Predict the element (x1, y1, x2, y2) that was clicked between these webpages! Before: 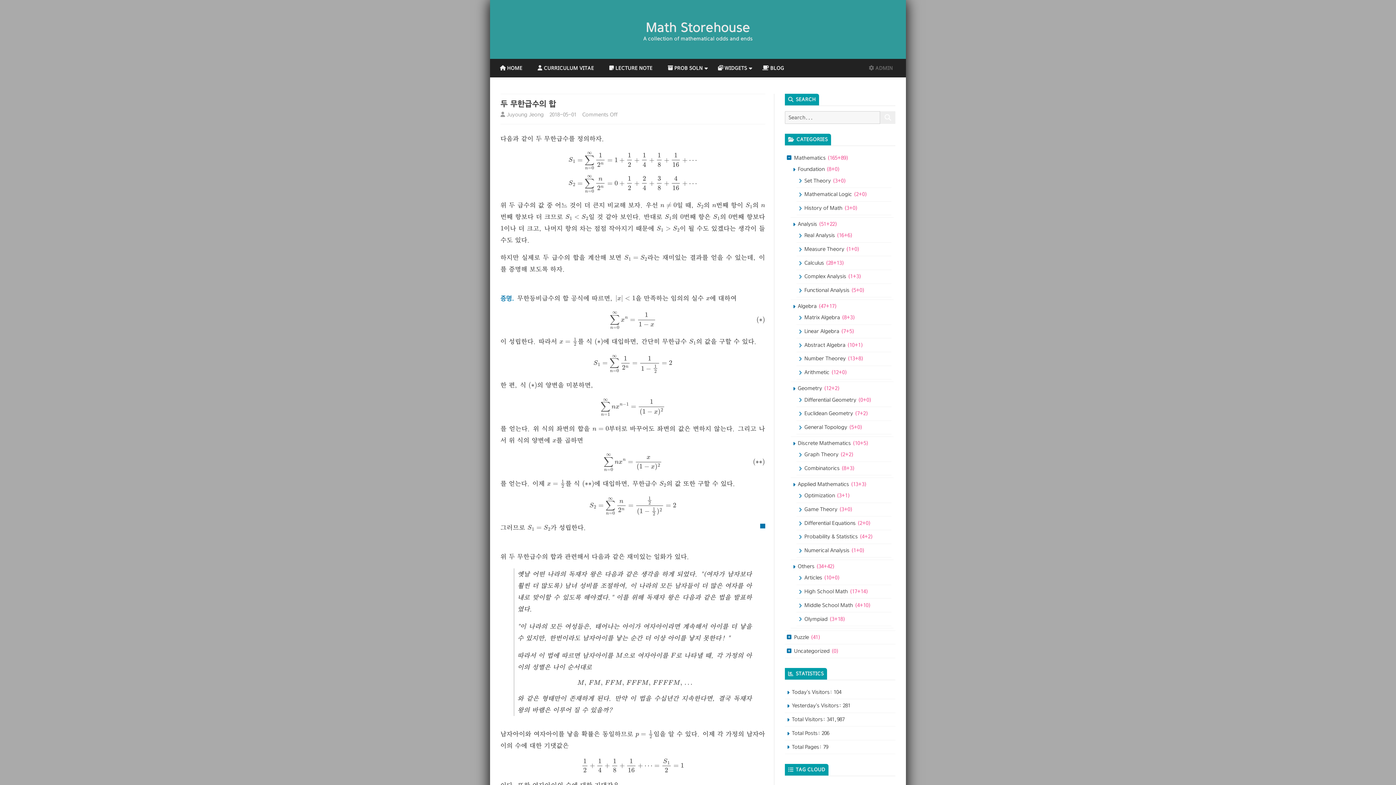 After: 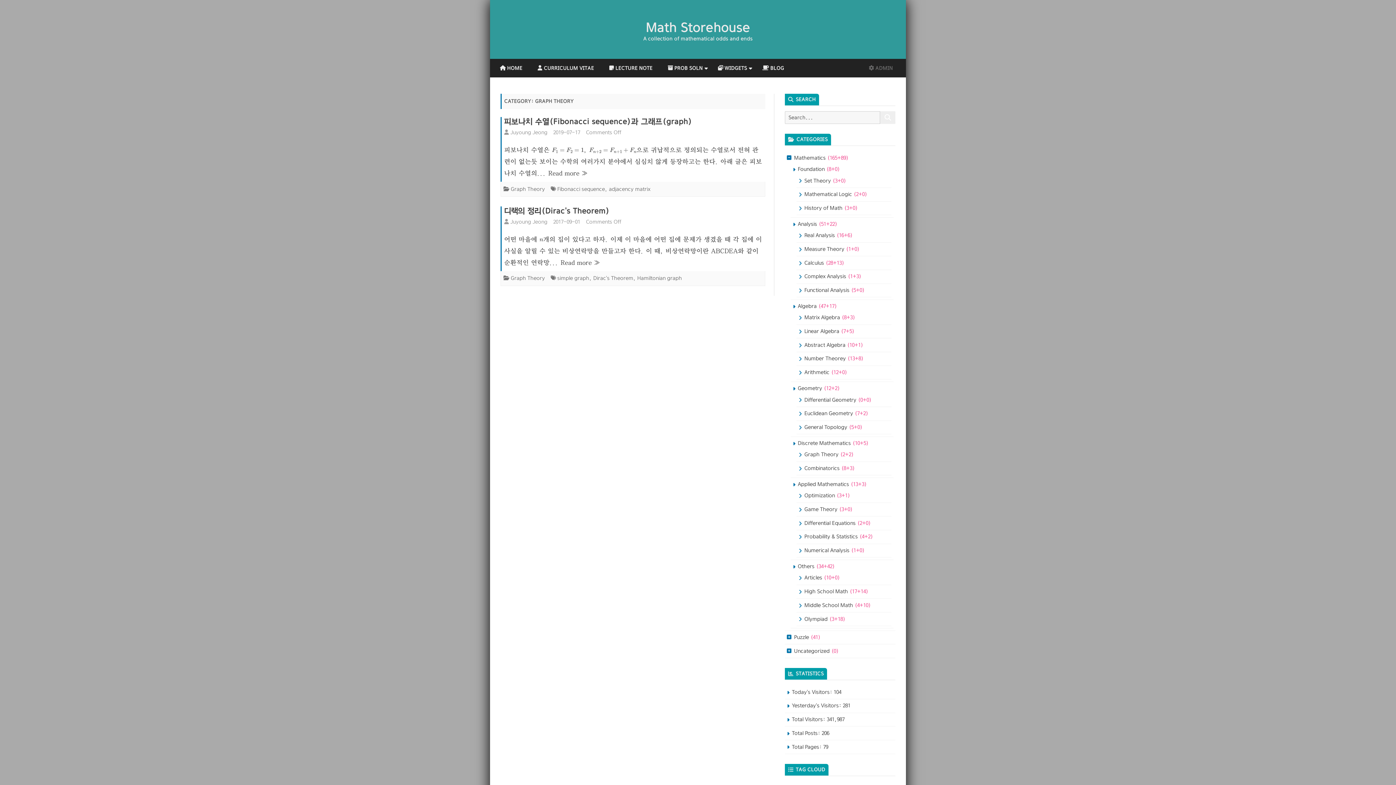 Action: bbox: (804, 452, 838, 457) label: Graph Theory